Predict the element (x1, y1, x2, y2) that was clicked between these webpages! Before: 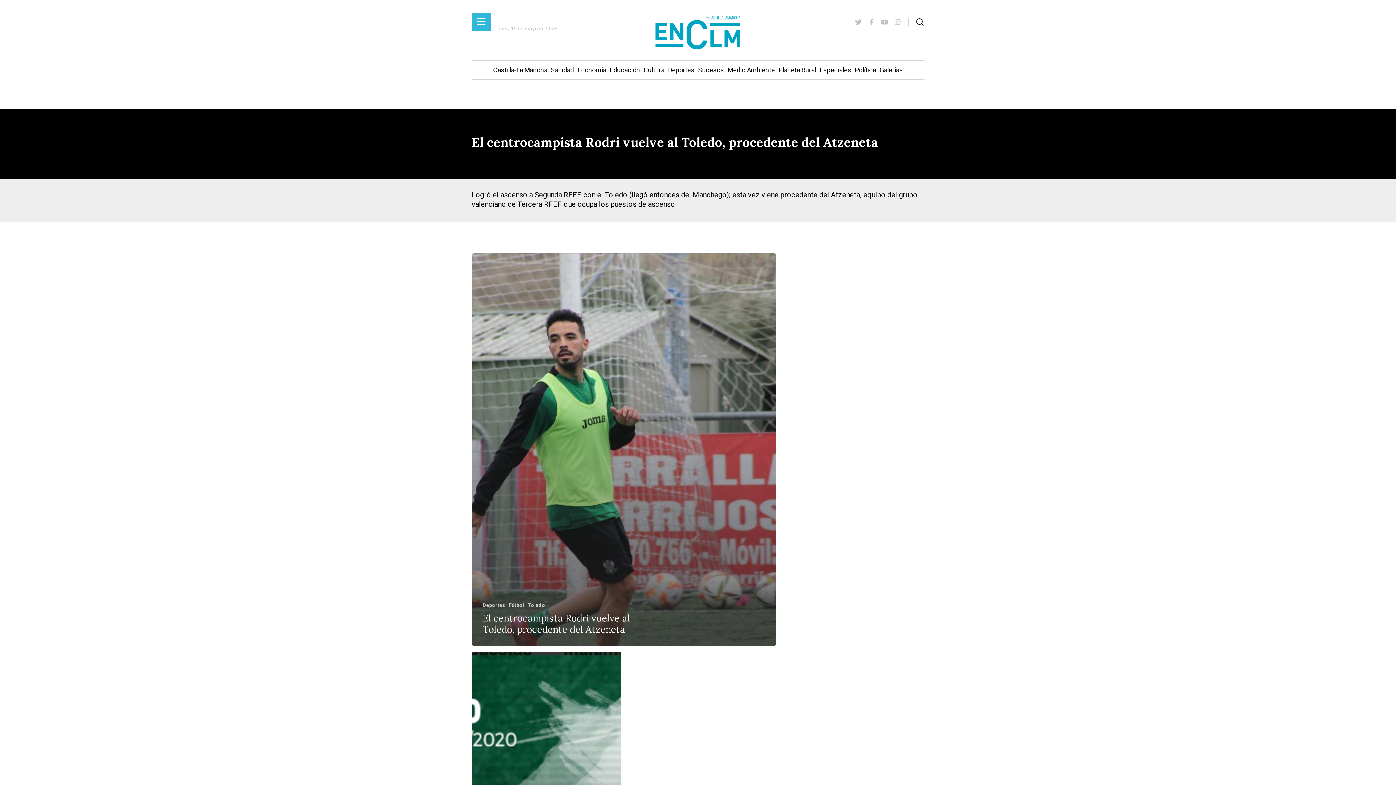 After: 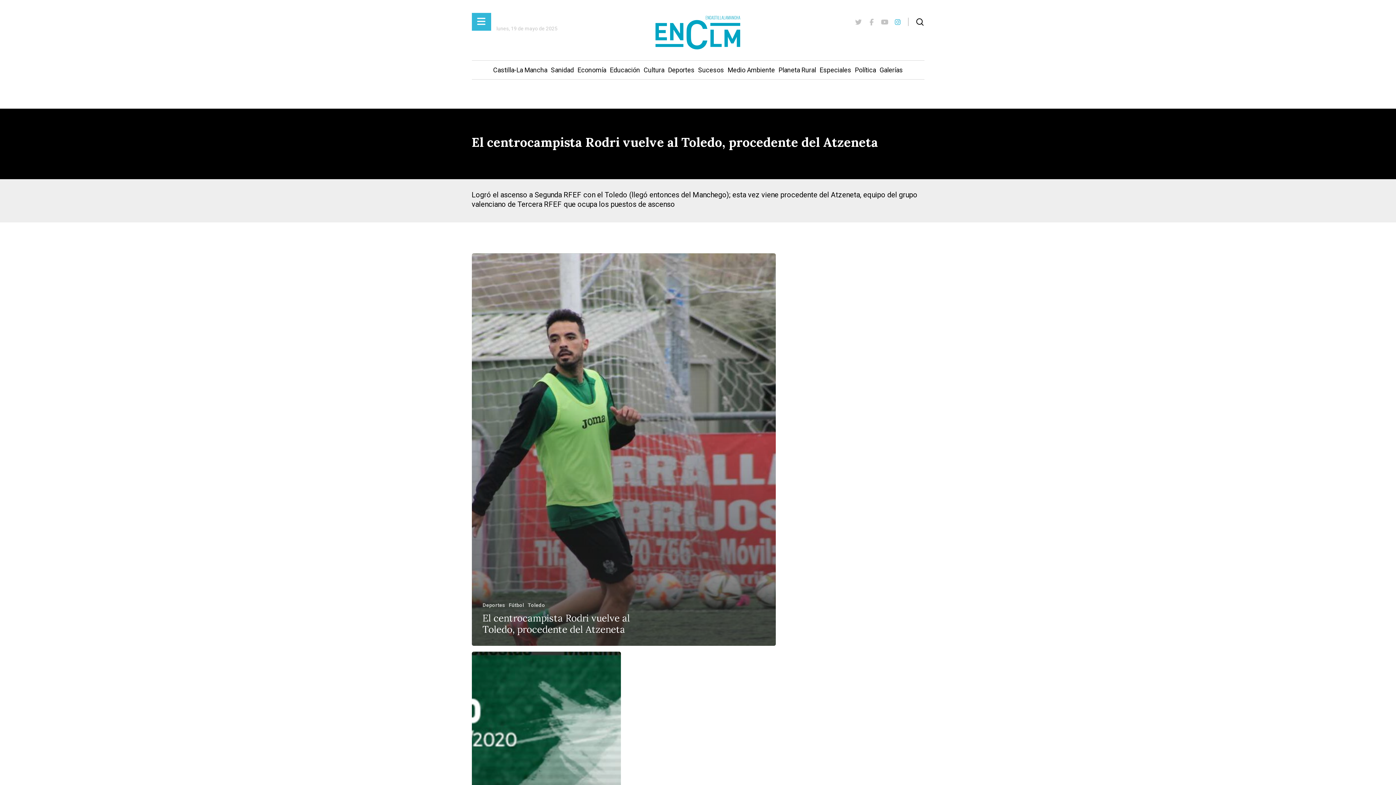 Action: bbox: (891, 17, 904, 26)